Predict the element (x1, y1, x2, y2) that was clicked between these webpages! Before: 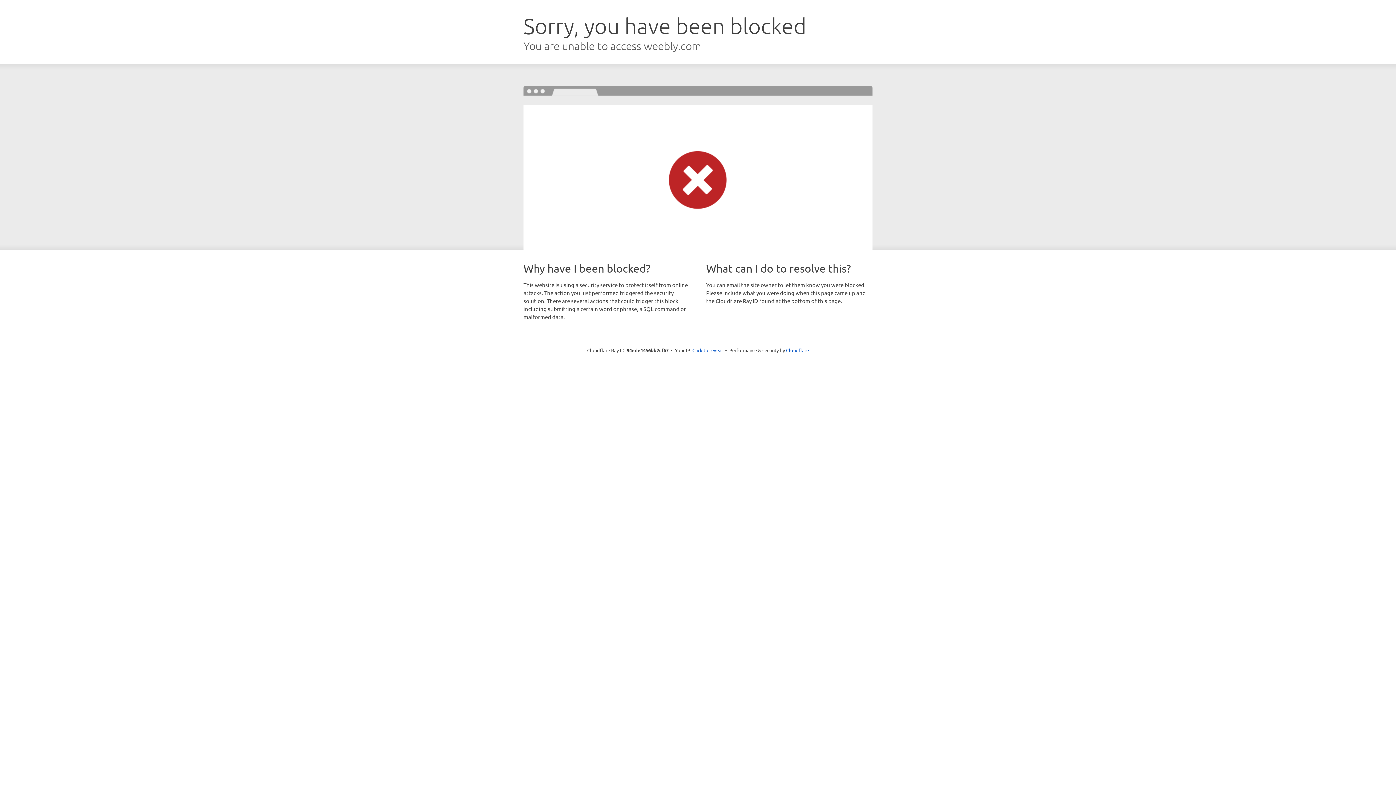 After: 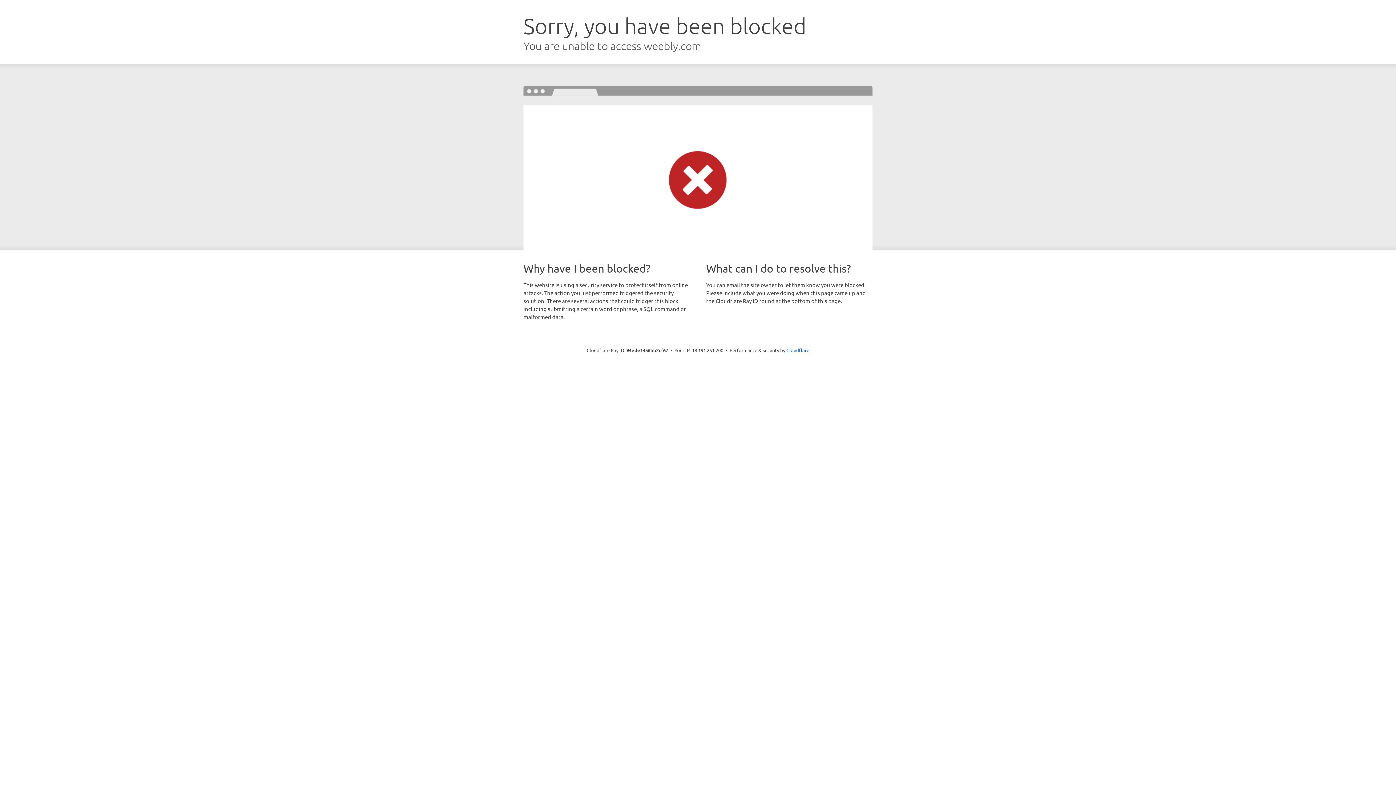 Action: bbox: (692, 346, 723, 353) label: Click to reveal